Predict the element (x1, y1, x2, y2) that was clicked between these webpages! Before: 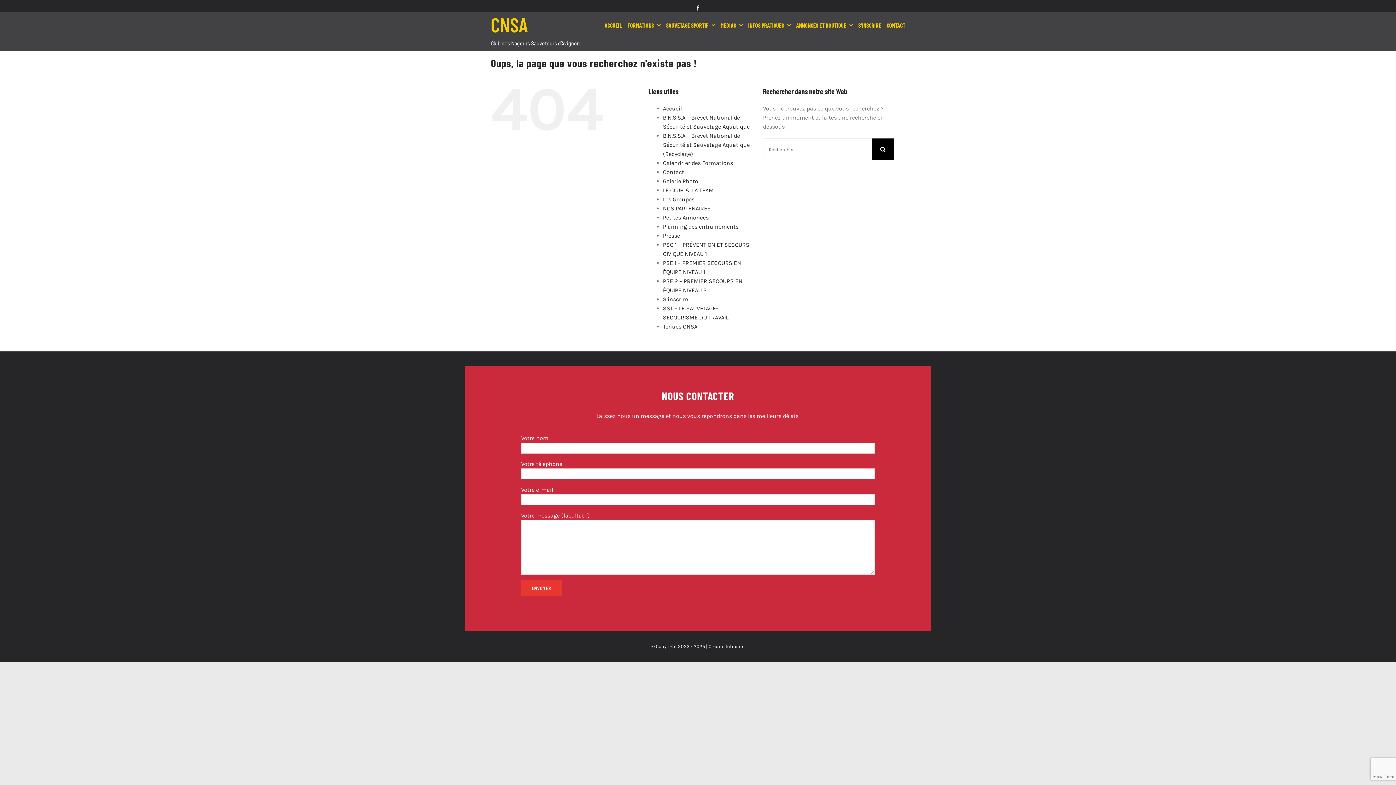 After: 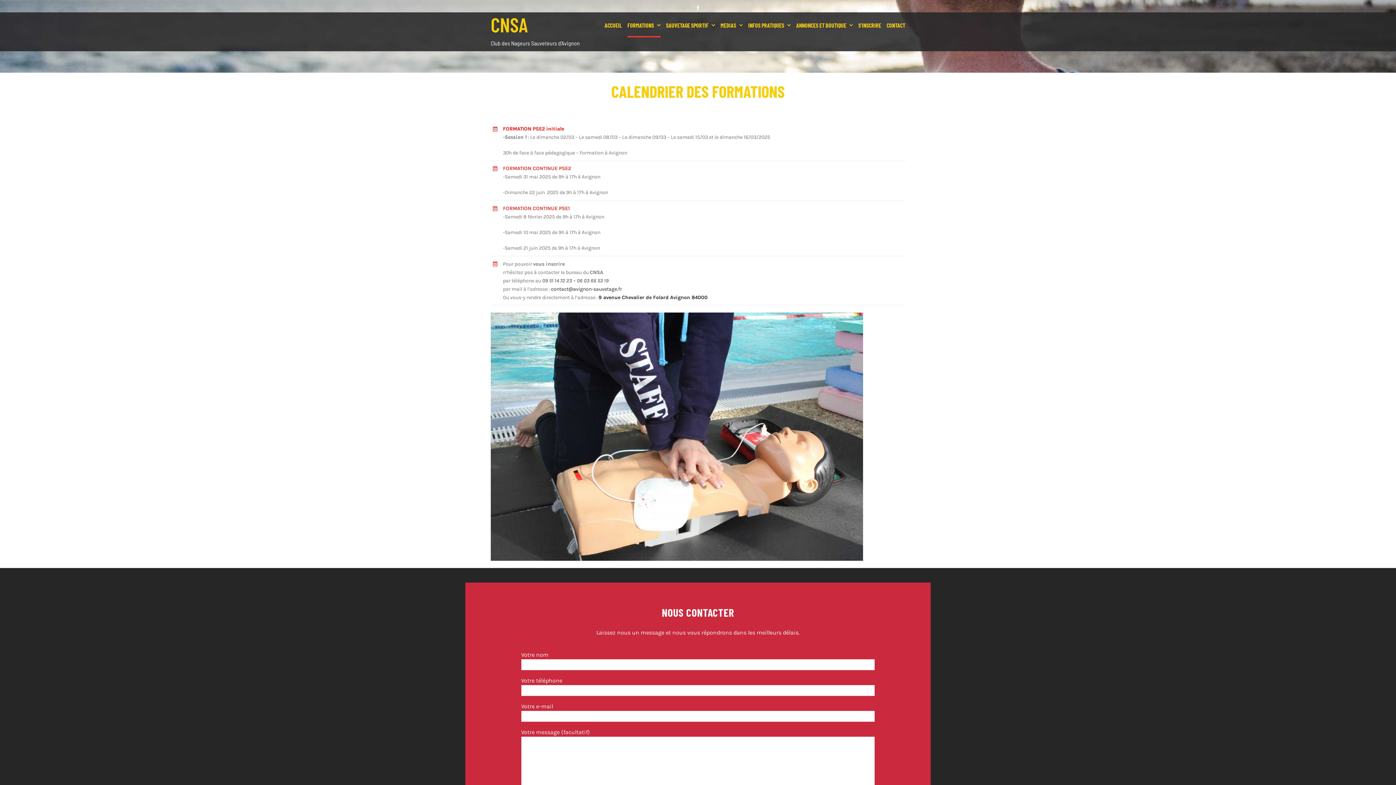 Action: bbox: (663, 159, 733, 166) label: Calendrier des Formations